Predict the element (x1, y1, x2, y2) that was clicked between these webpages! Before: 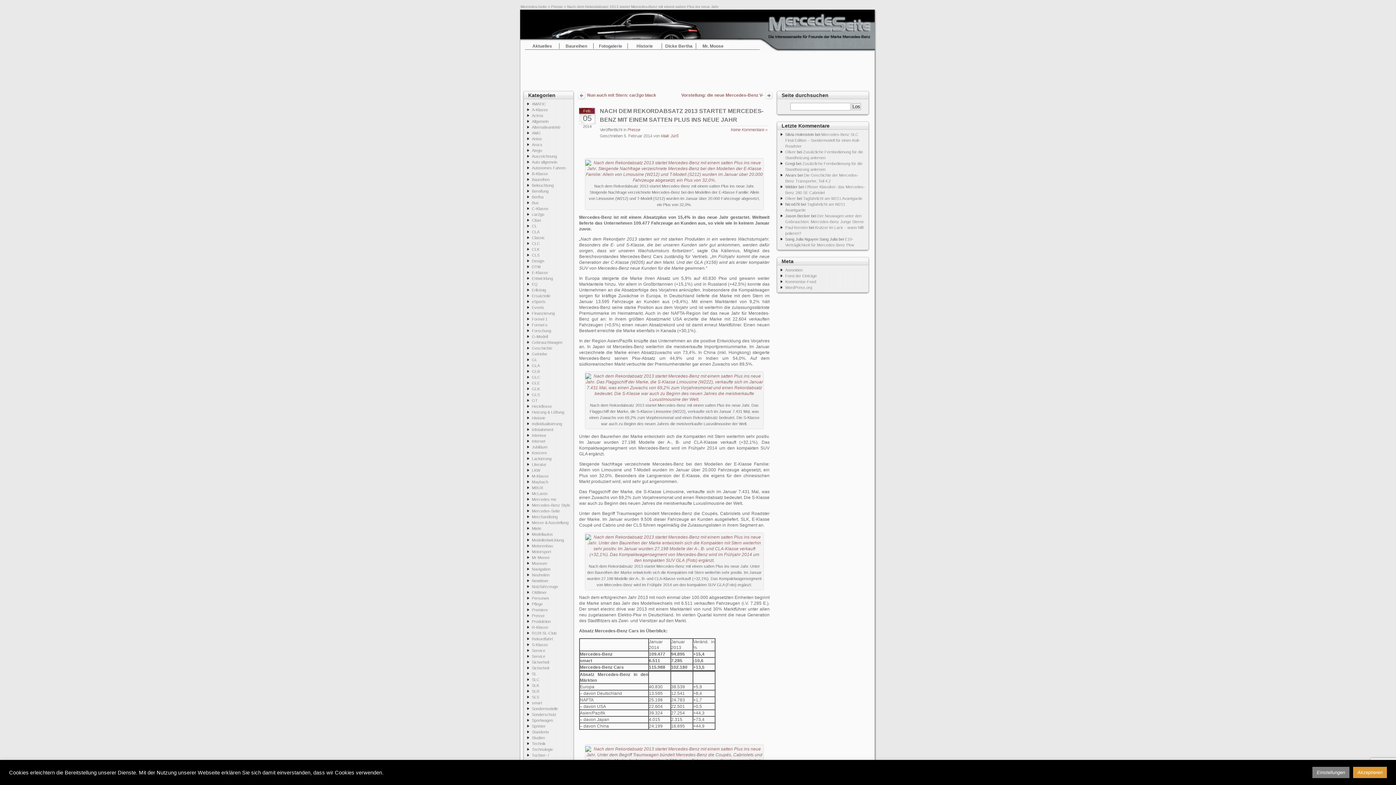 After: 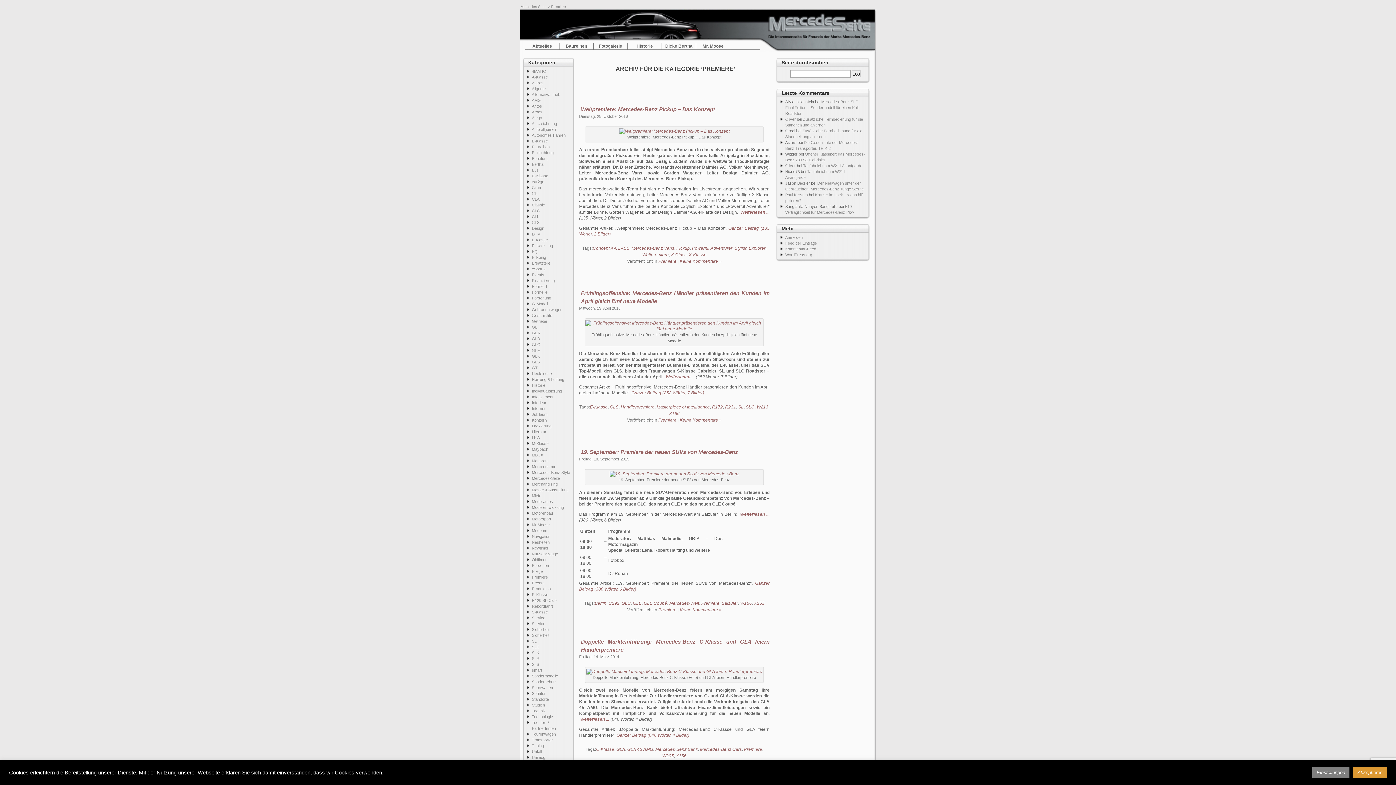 Action: label: Premiere bbox: (532, 608, 548, 612)